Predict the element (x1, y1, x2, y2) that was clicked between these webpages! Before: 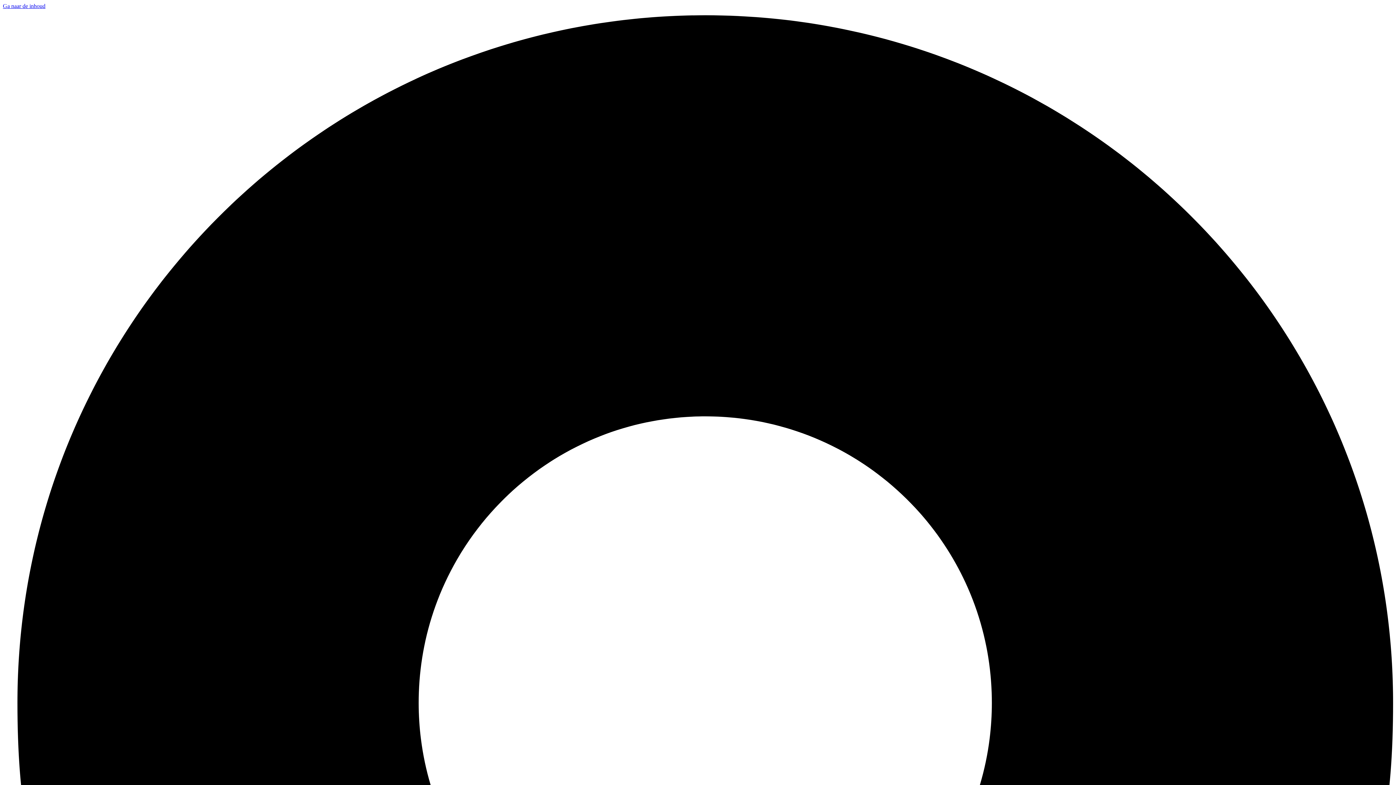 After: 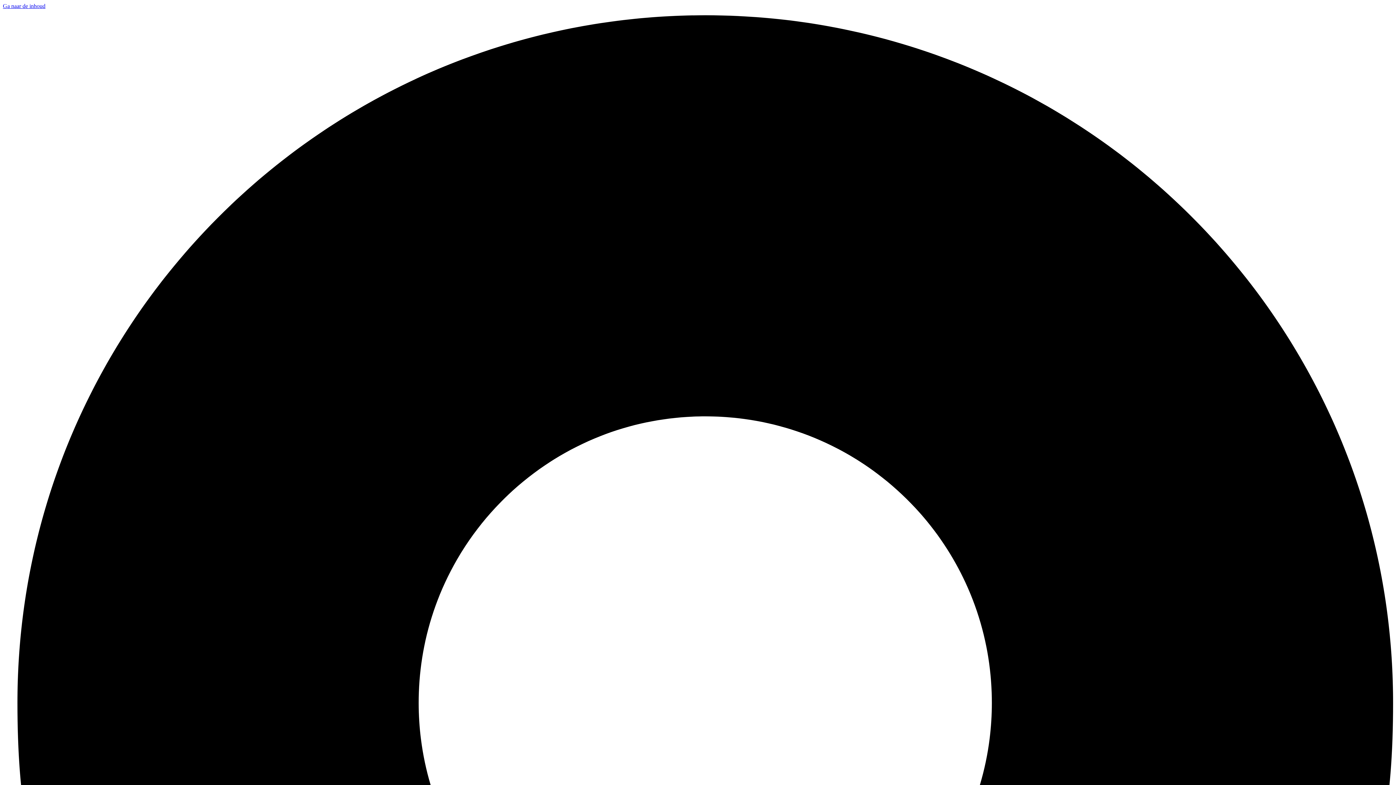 Action: label: Ga naar de inhoud bbox: (2, 2, 45, 9)